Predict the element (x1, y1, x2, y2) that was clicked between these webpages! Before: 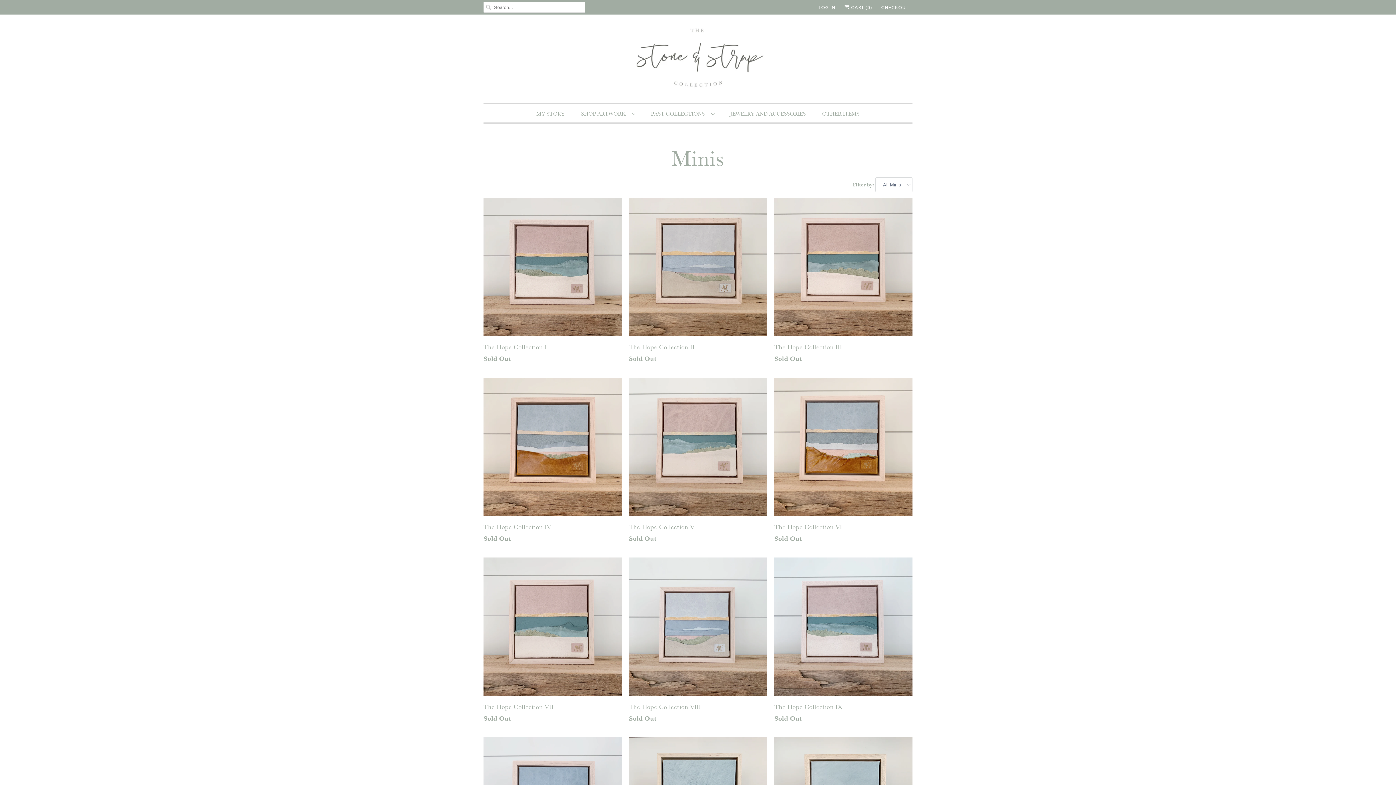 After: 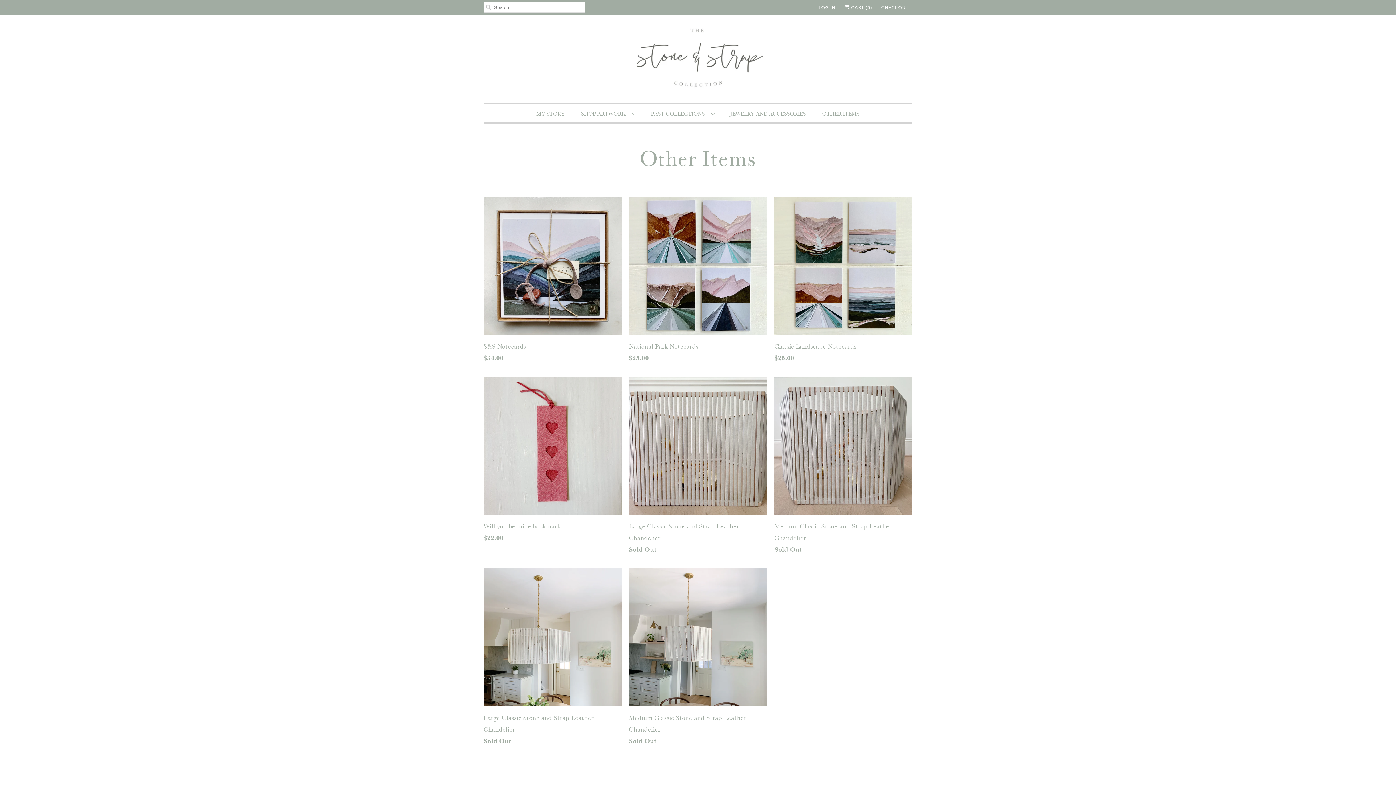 Action: bbox: (822, 108, 859, 119) label: OTHER ITEMS